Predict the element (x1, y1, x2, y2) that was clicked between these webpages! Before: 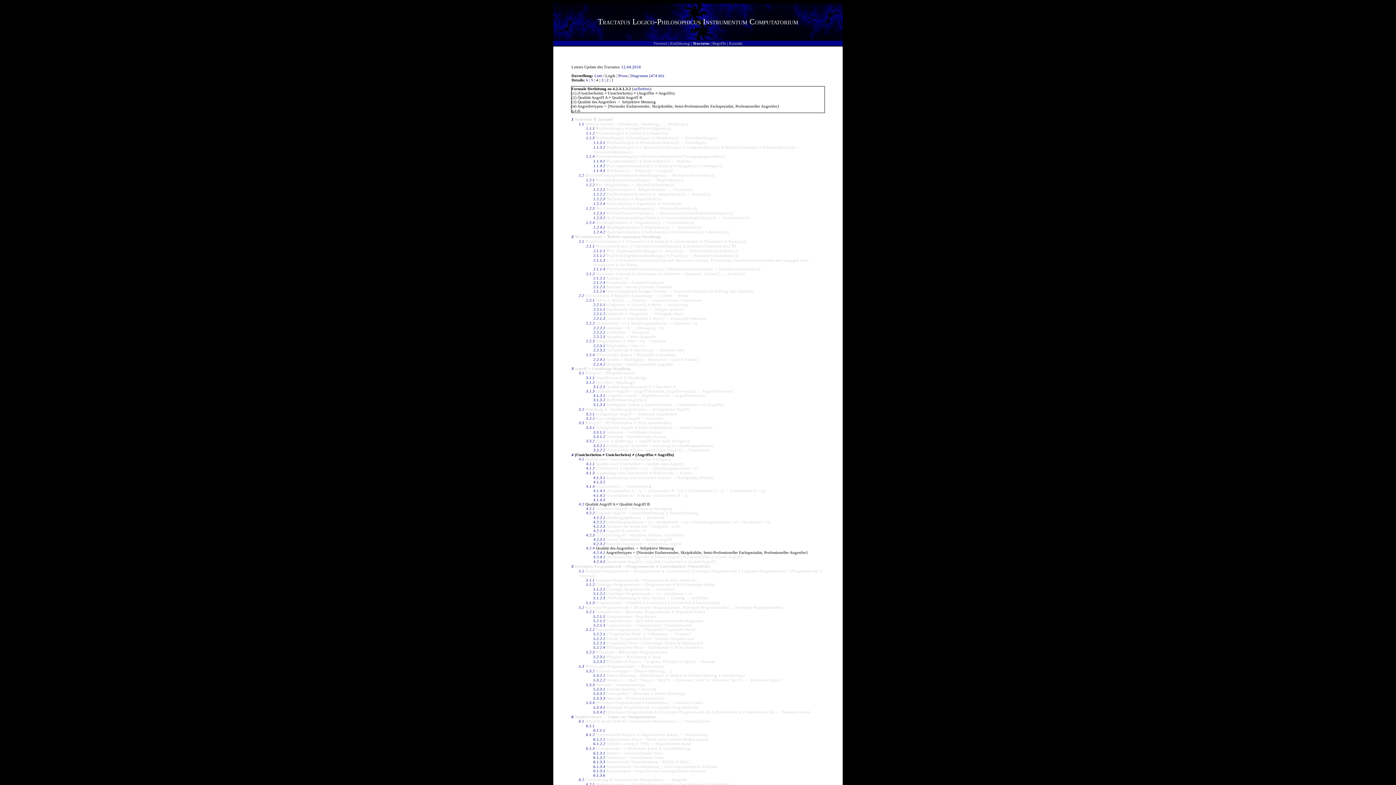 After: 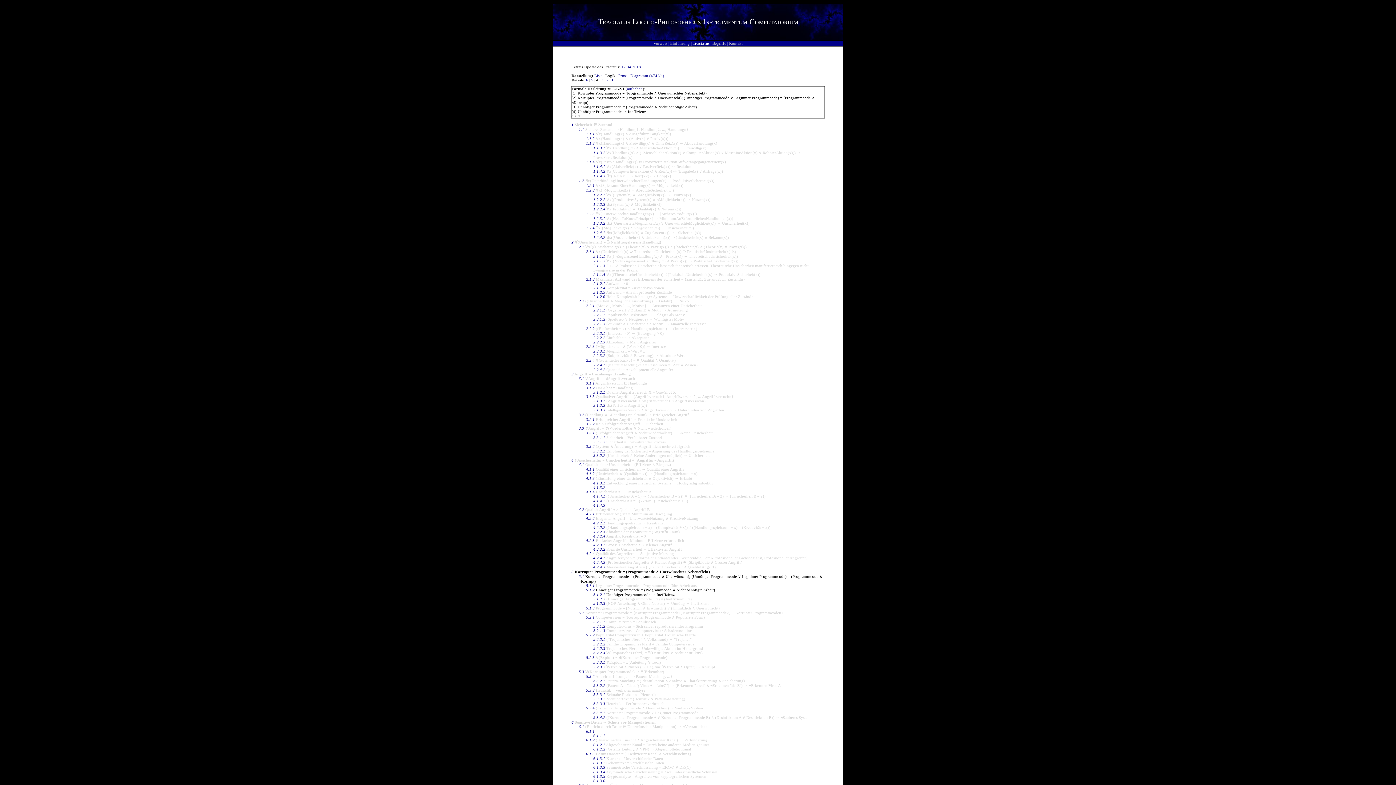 Action: bbox: (593, 587, 605, 591) label: 5.1.2.1